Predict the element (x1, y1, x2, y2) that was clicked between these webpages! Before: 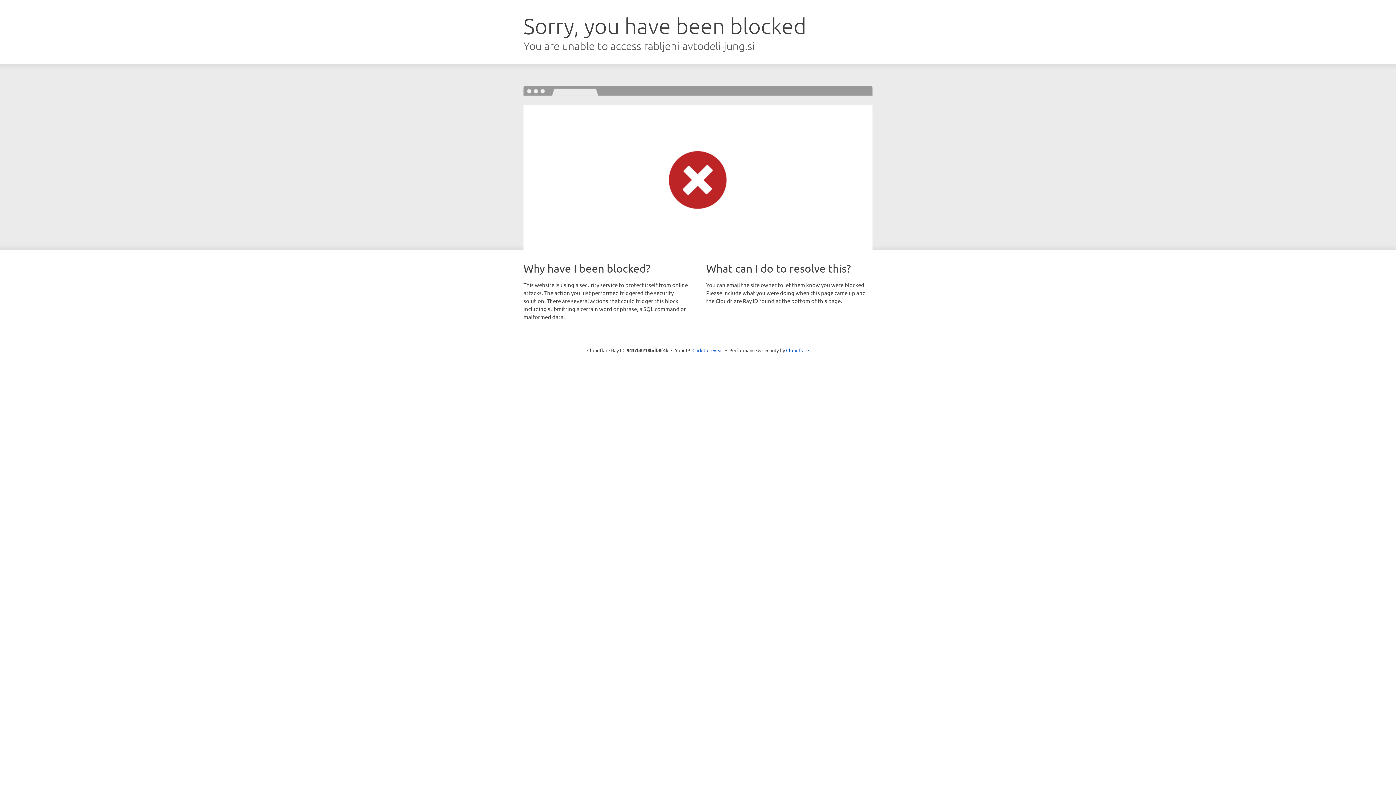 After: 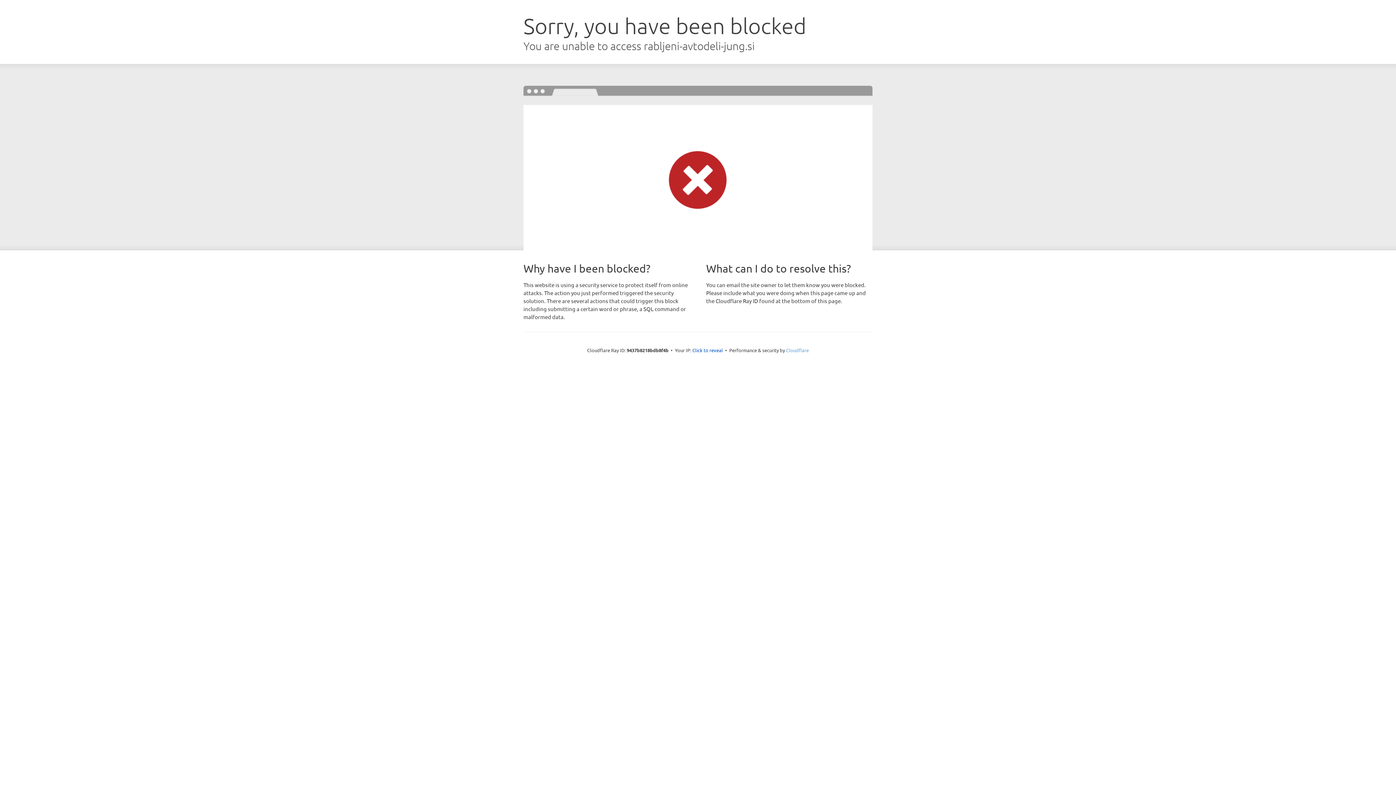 Action: label: Cloudflare bbox: (786, 347, 809, 353)